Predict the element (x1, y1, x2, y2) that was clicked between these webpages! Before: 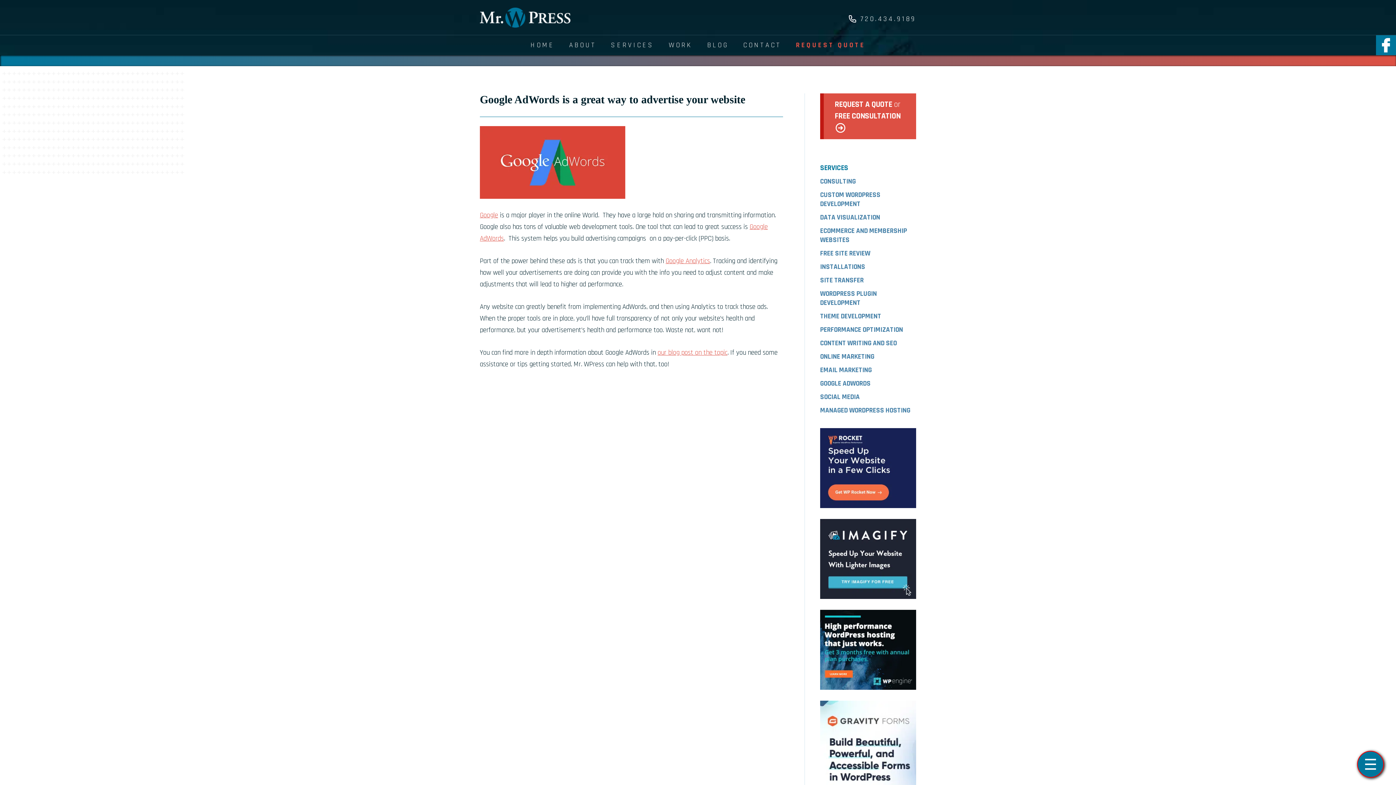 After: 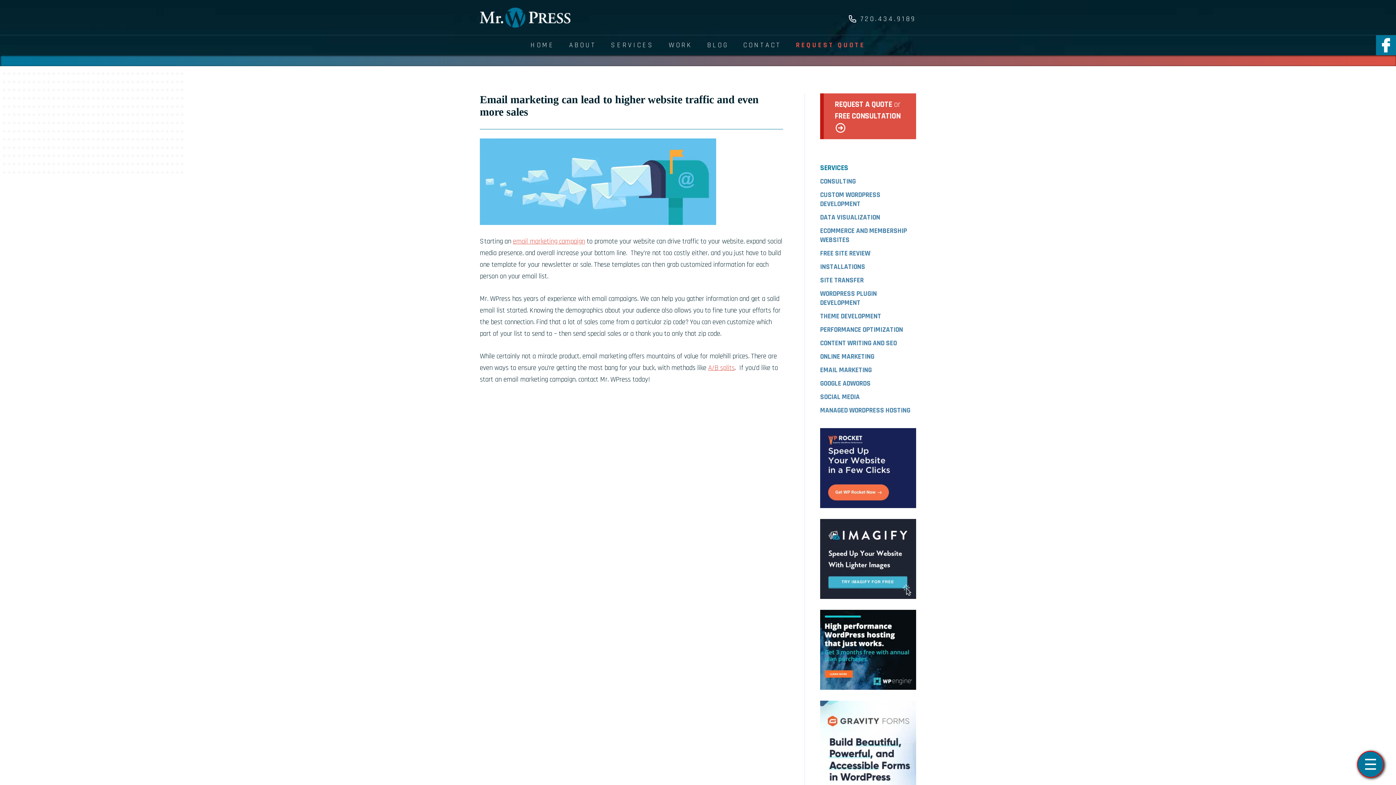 Action: label: EMAIL MARKETING bbox: (820, 363, 916, 377)